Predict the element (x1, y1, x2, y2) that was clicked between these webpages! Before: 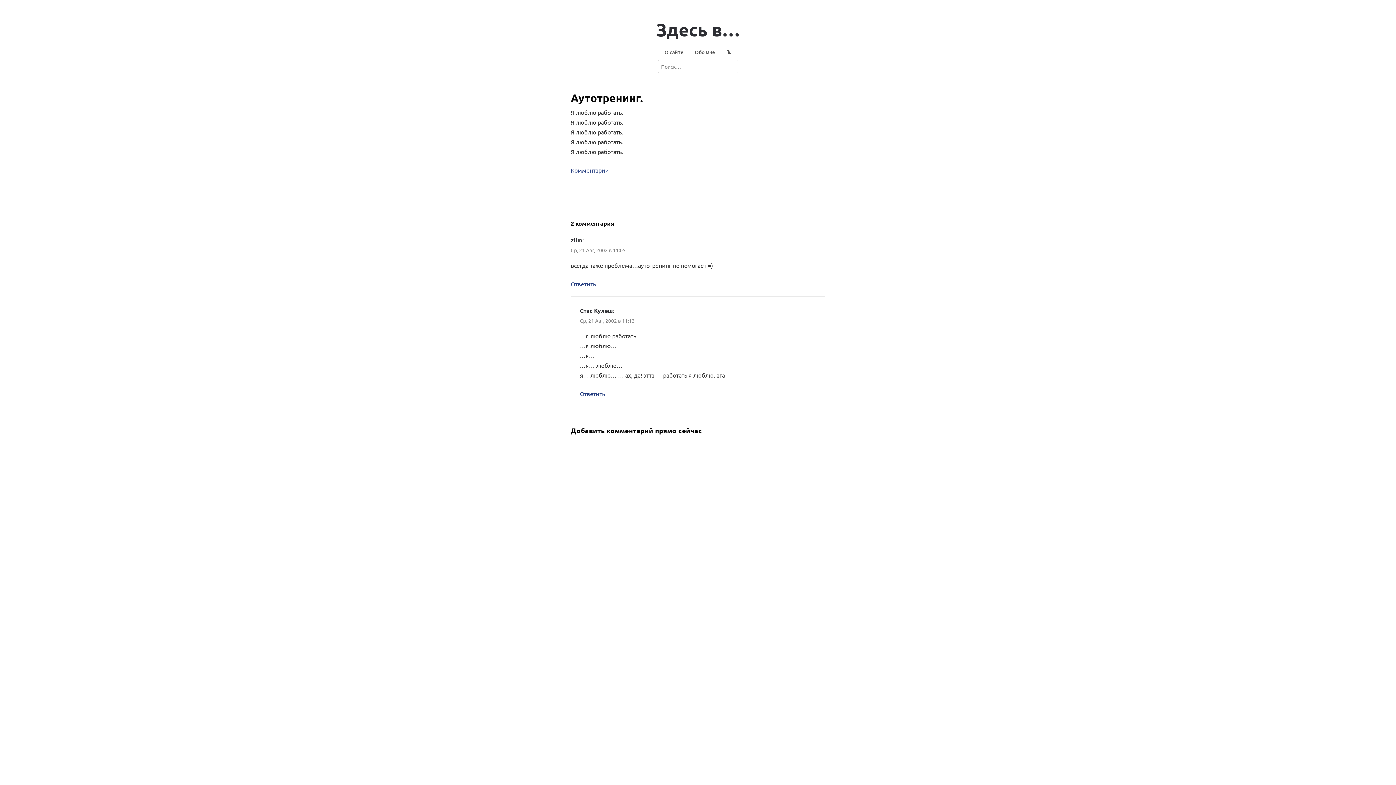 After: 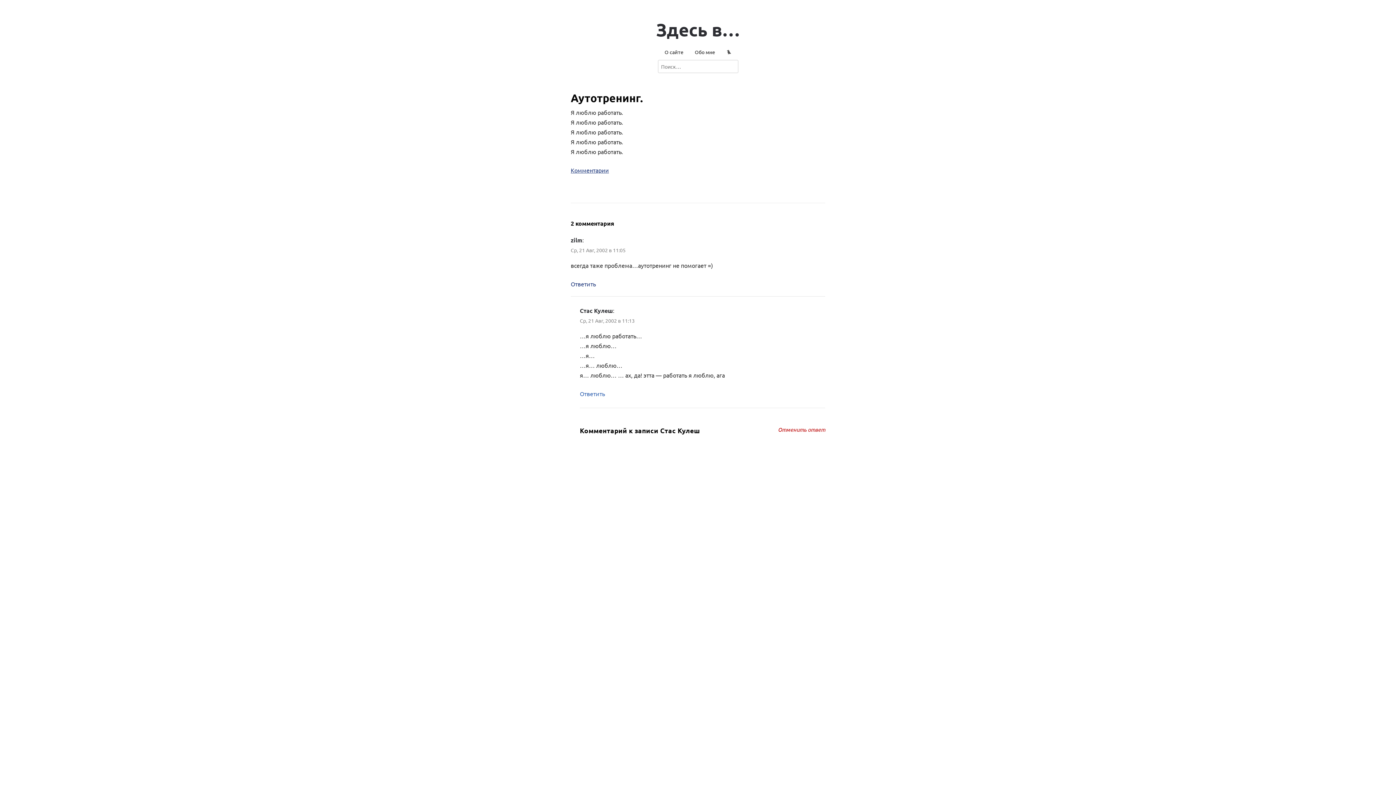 Action: bbox: (580, 390, 605, 397) label: Комментарий к записи Стас Кулеш